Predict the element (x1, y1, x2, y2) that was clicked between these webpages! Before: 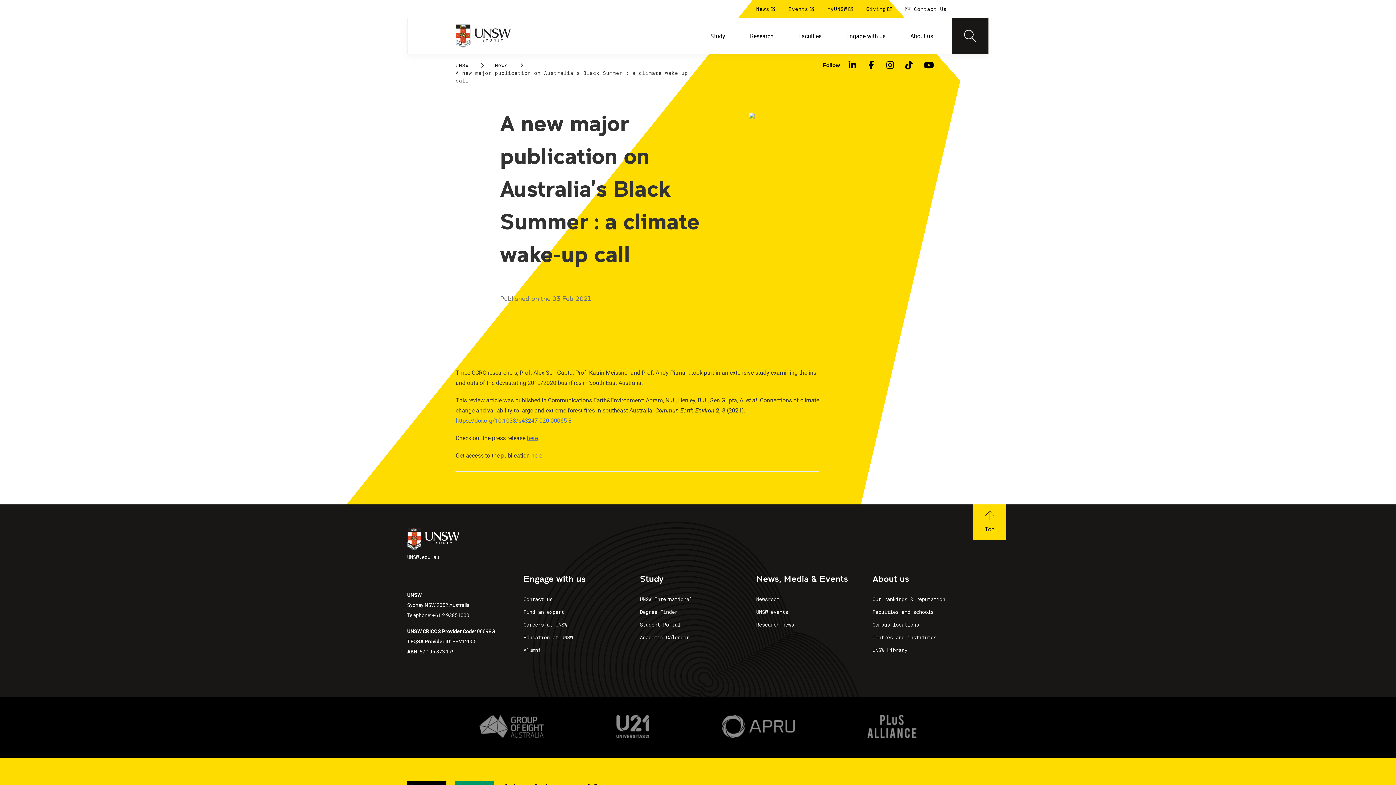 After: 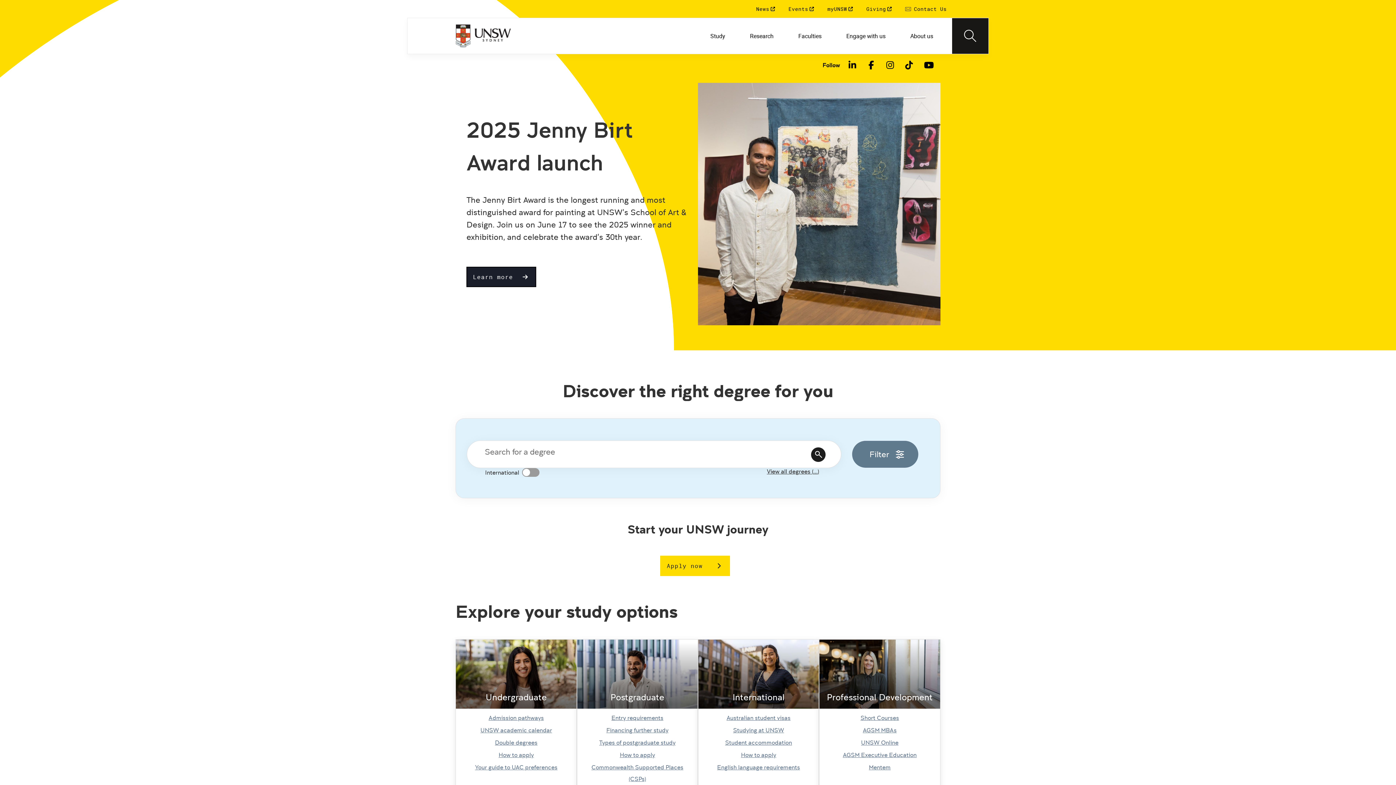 Action: label: News bbox: (495, 61, 508, 69)